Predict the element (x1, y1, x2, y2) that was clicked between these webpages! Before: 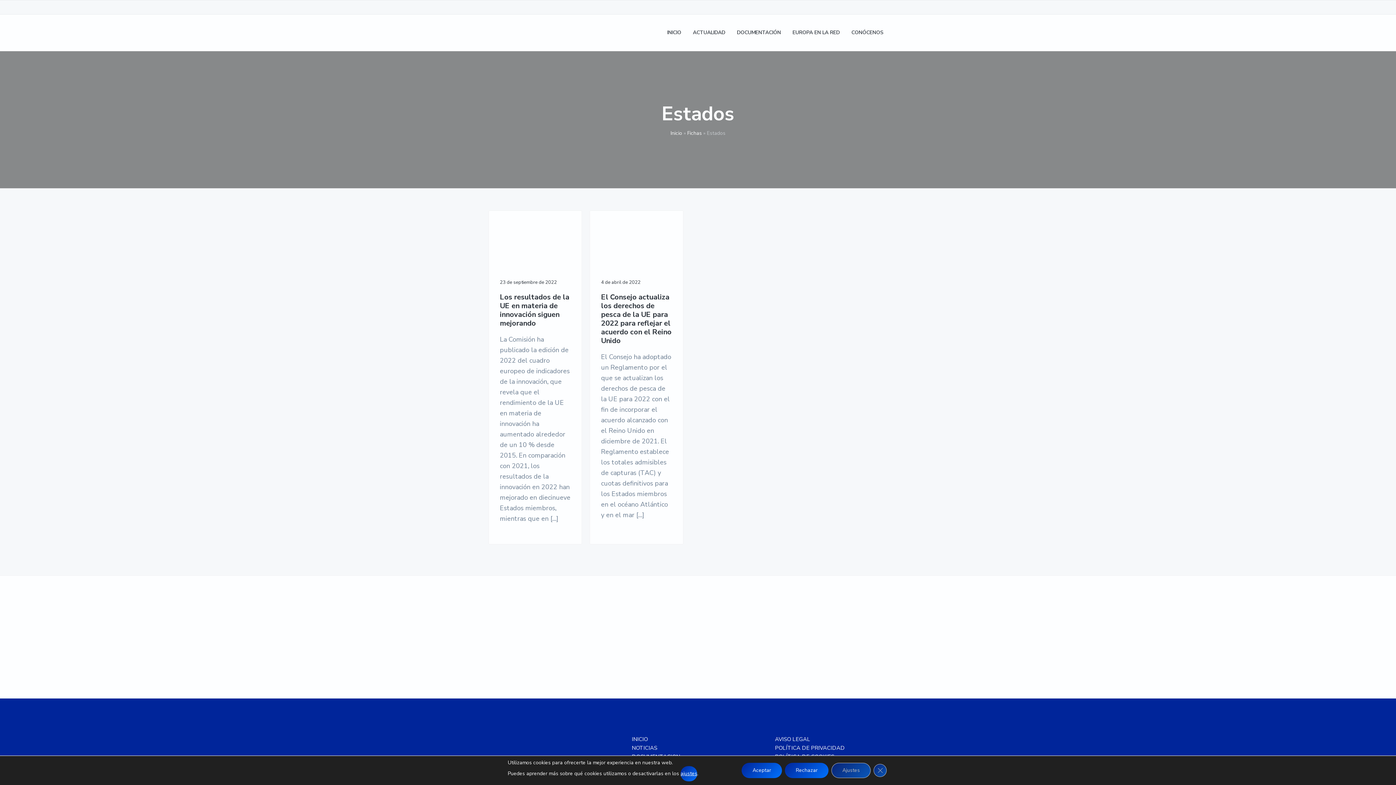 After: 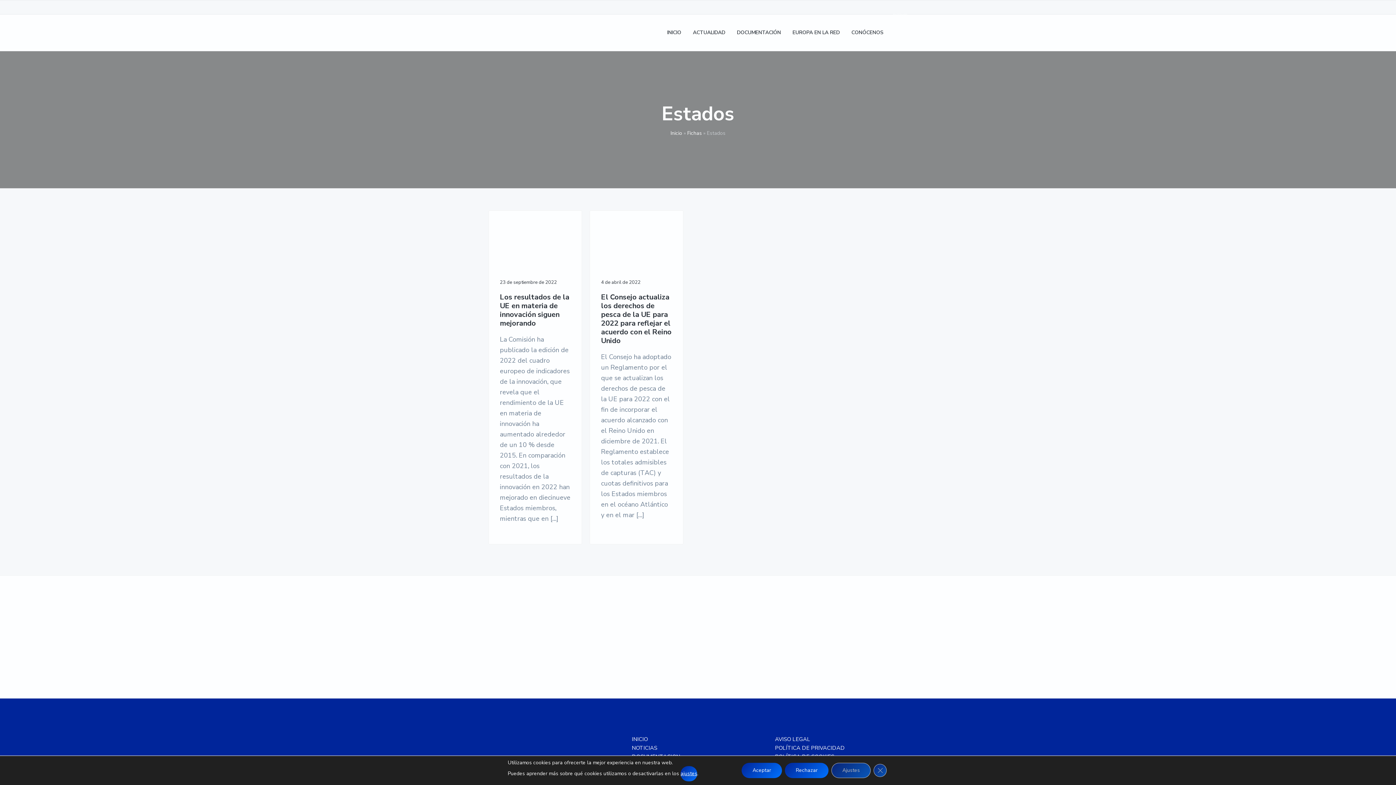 Action: bbox: (893, 1, 906, 14)